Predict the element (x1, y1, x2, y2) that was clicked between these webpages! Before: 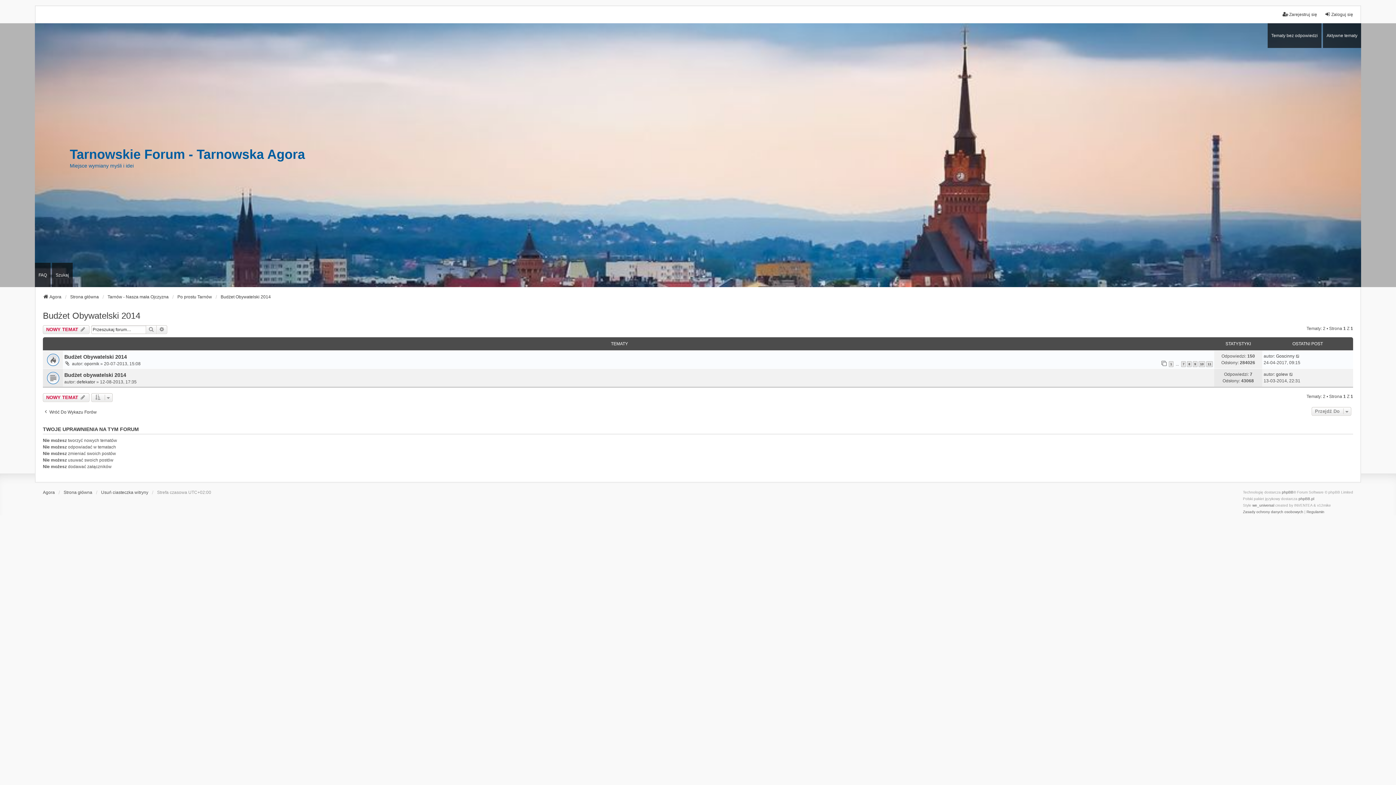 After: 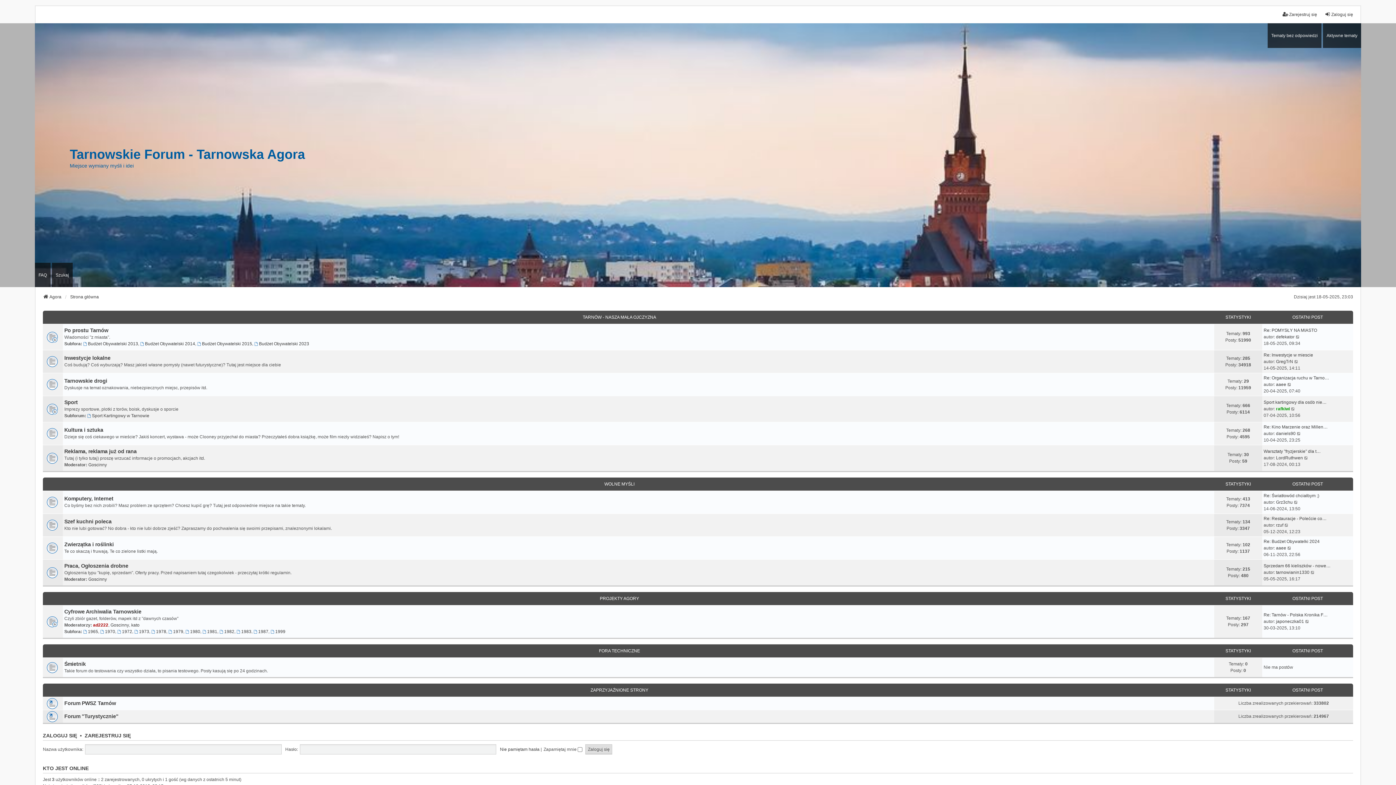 Action: bbox: (63, 489, 92, 496) label: Strona główna